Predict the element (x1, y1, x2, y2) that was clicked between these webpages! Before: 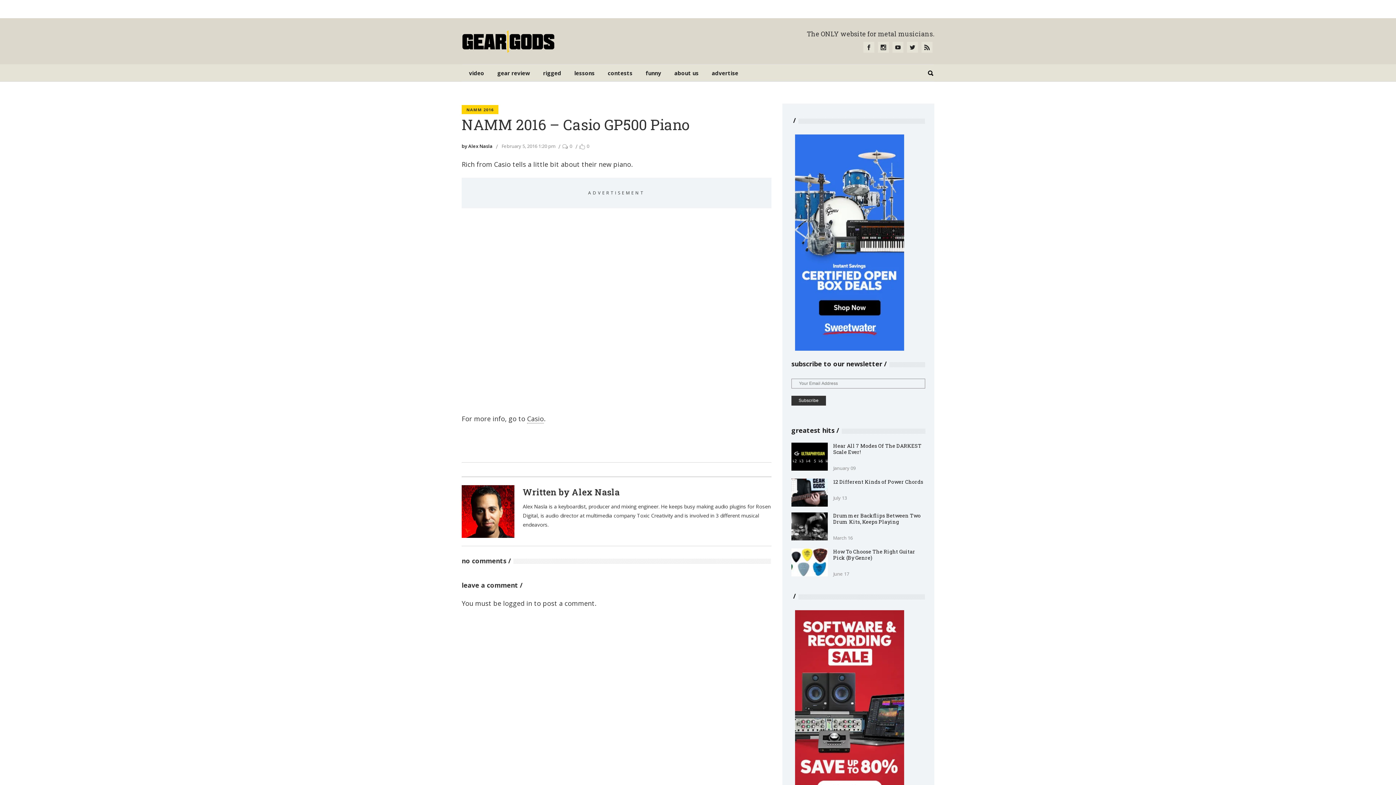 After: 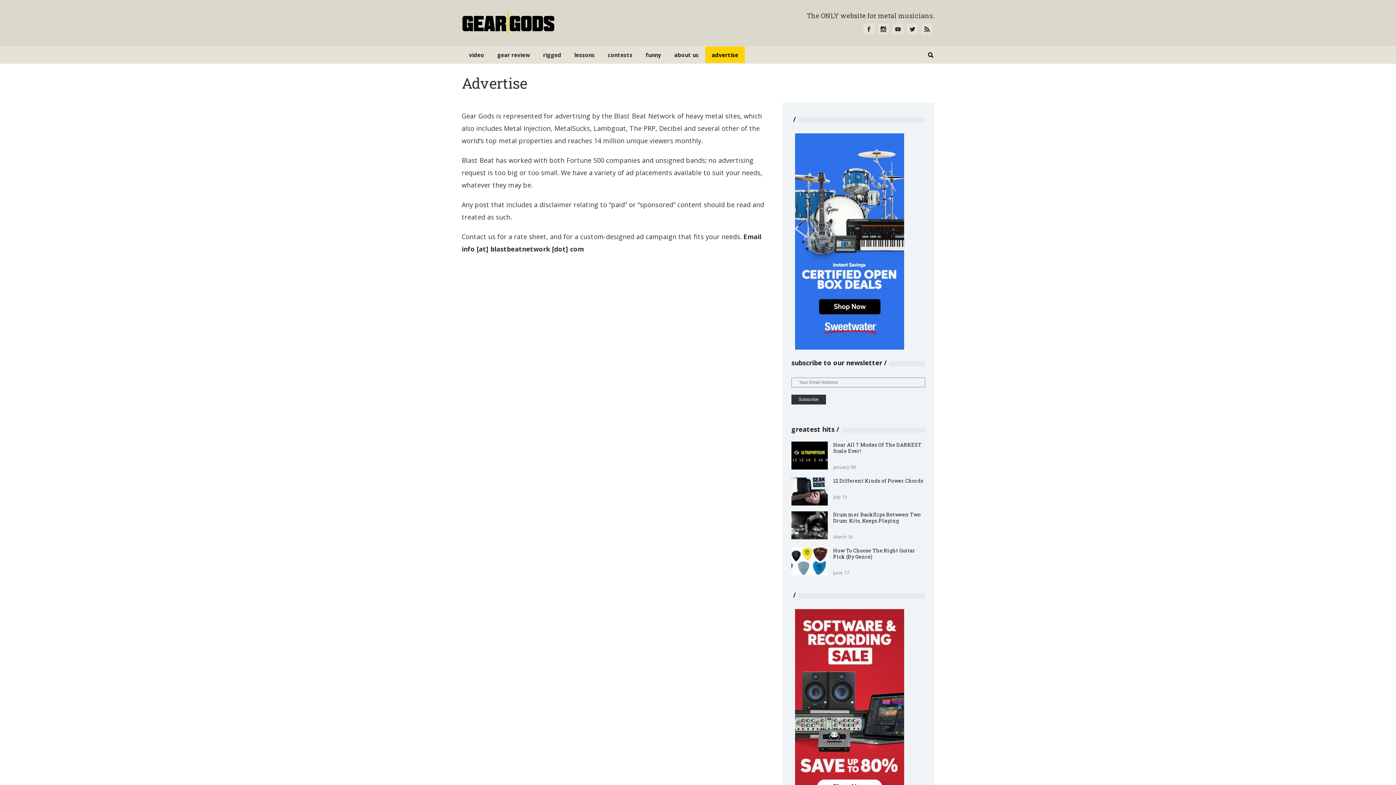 Action: label: advertise bbox: (705, 64, 745, 81)